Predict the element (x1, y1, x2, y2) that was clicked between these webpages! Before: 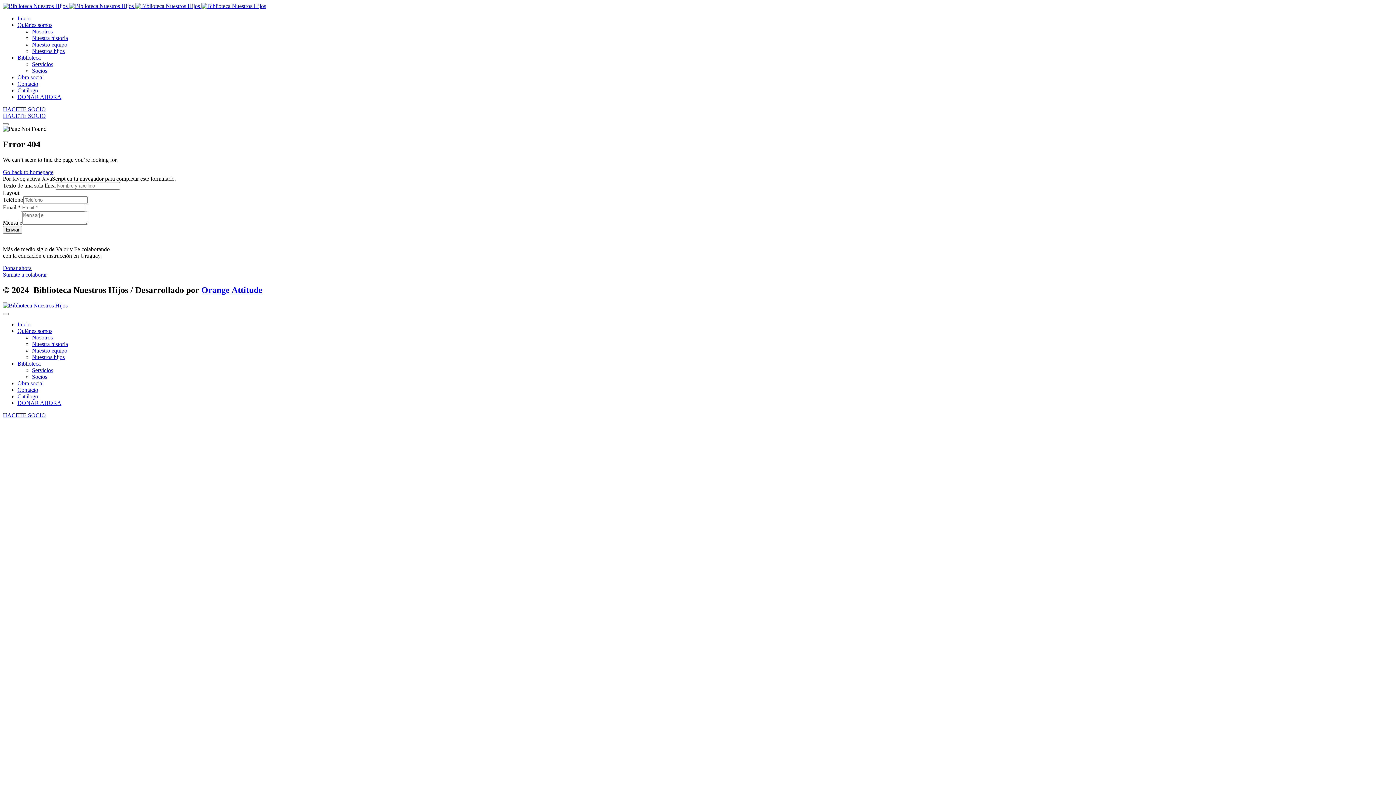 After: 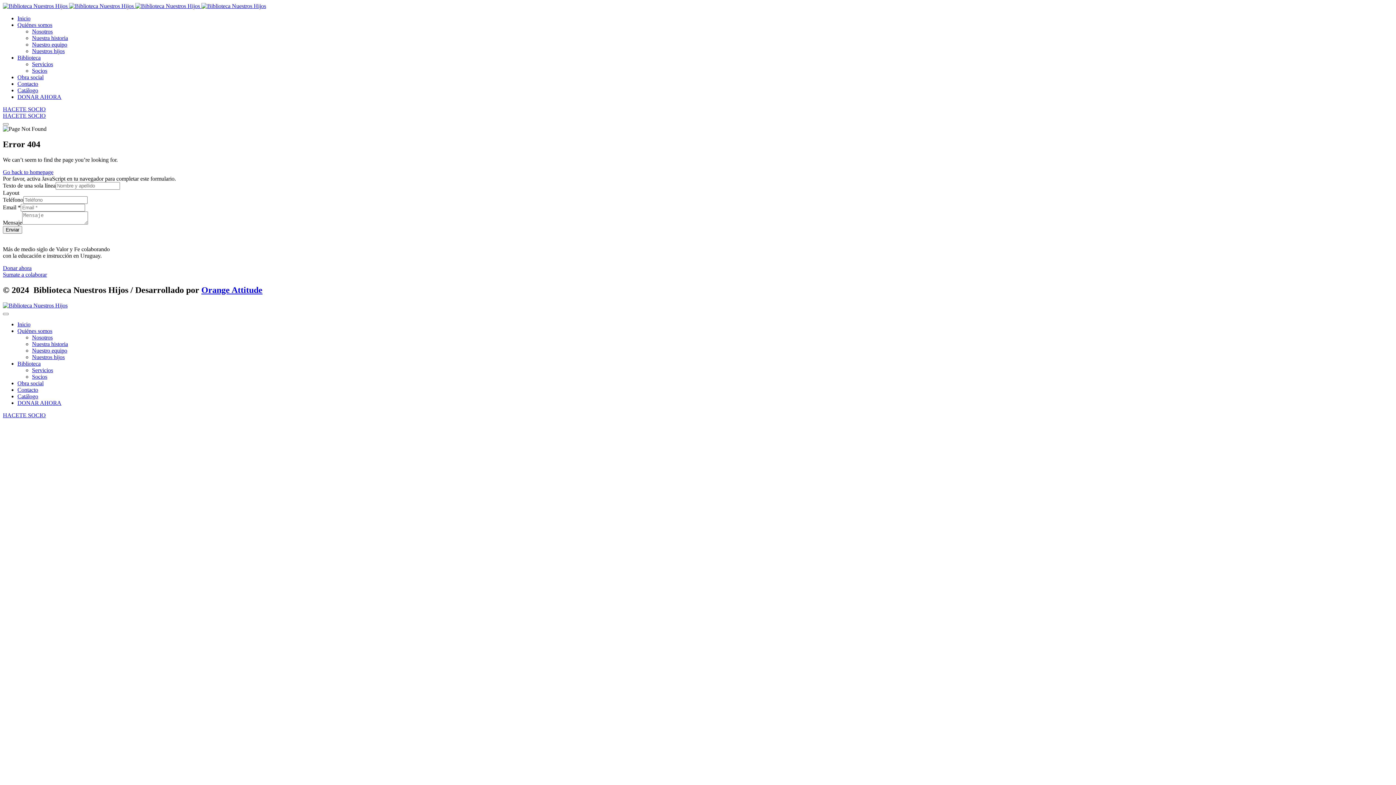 Action: label: Quiénes somos bbox: (17, 327, 52, 334)